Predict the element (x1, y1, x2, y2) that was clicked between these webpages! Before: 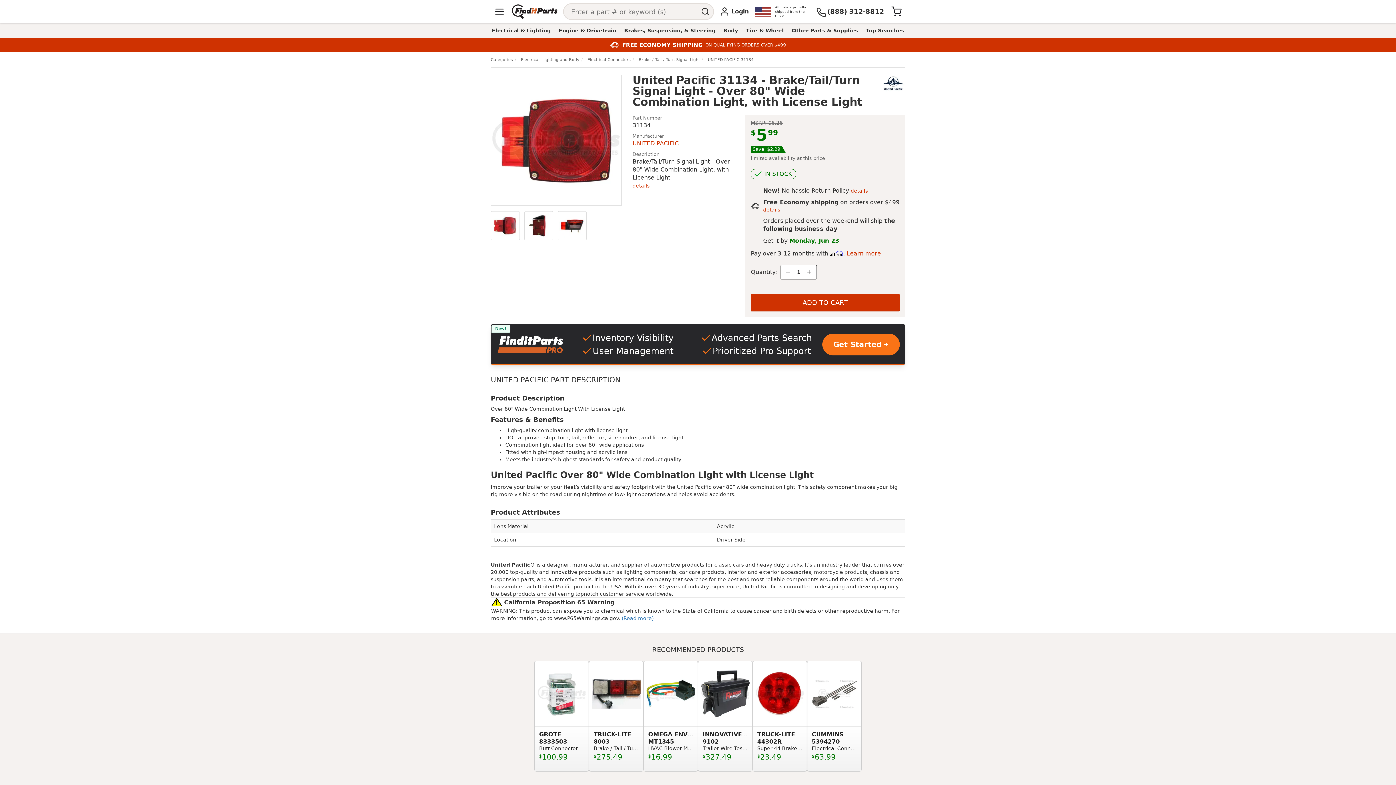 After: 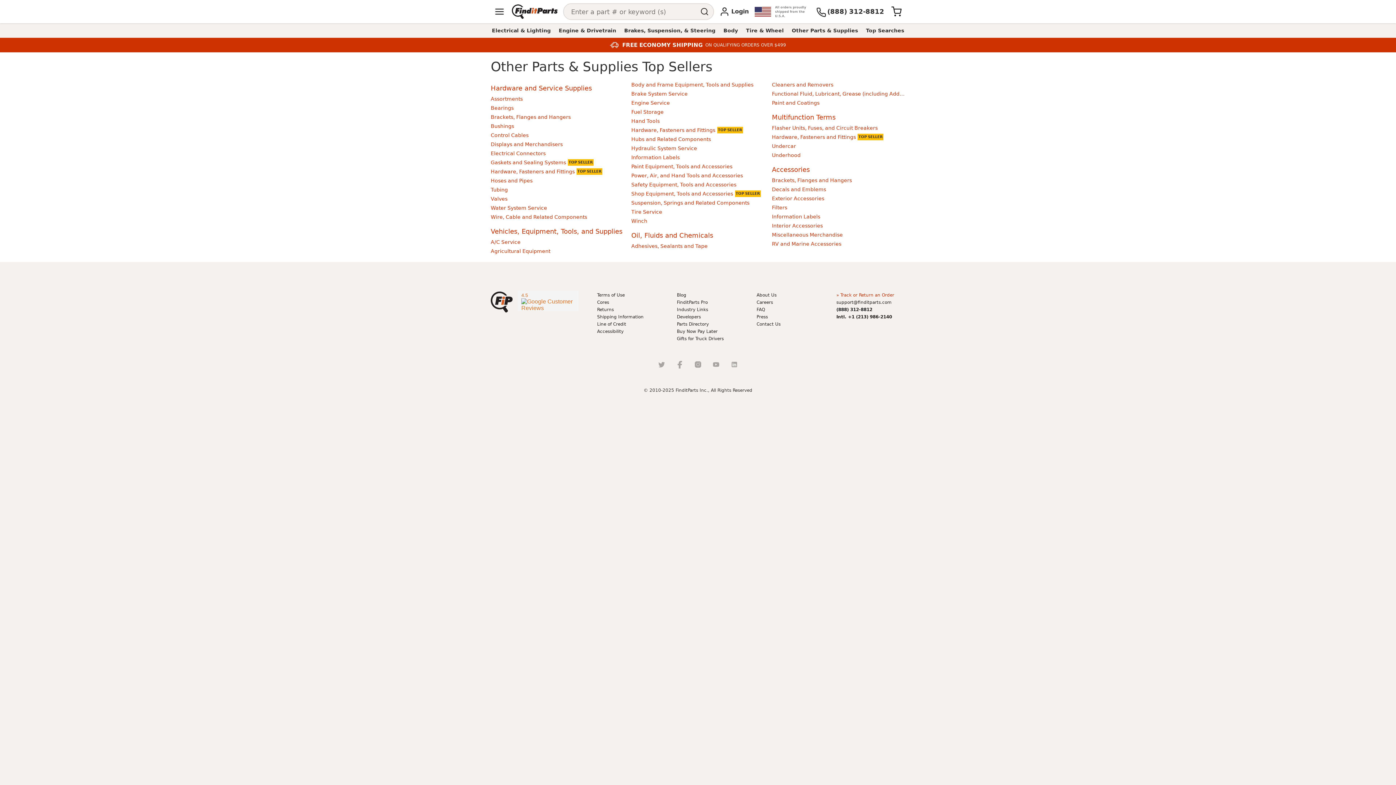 Action: label: Other Parts & Supplies bbox: (788, 25, 862, 35)